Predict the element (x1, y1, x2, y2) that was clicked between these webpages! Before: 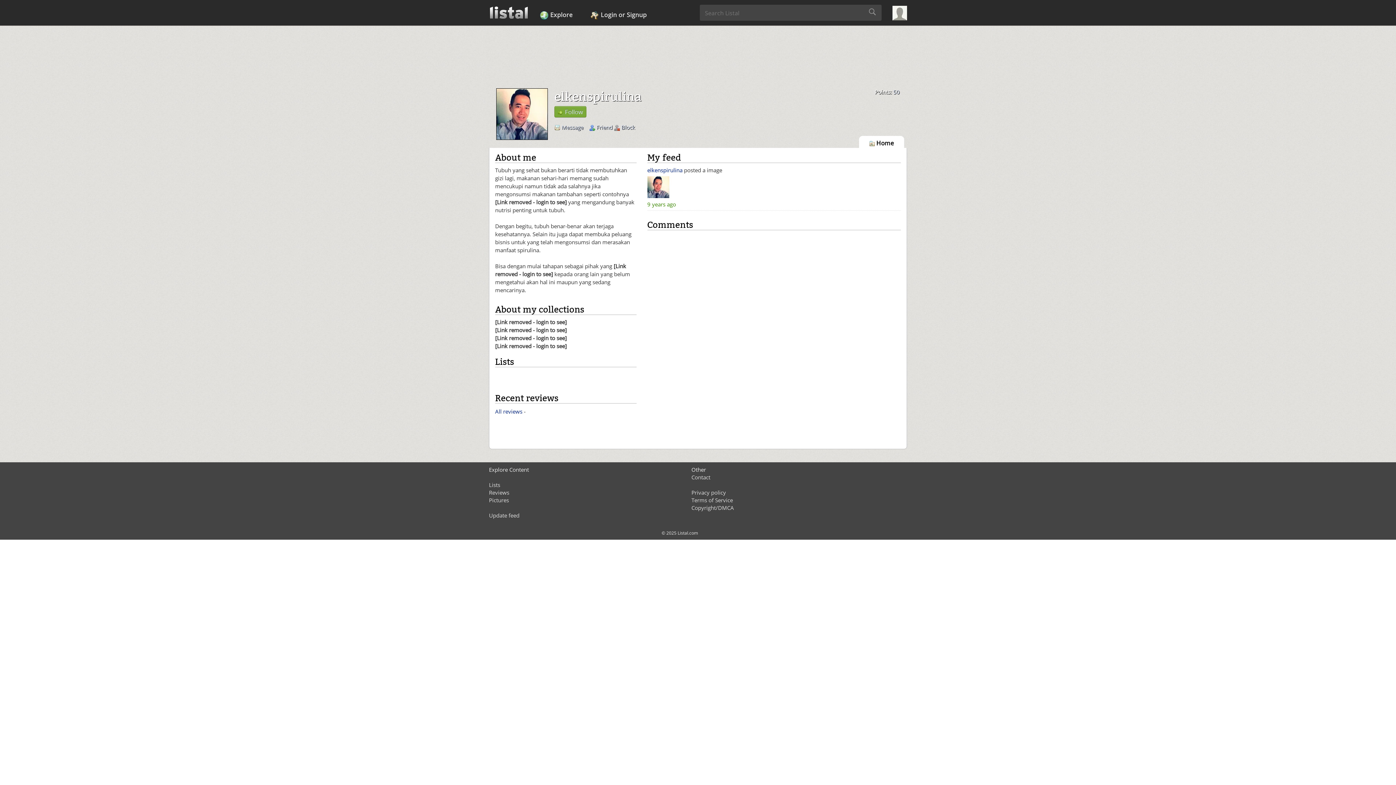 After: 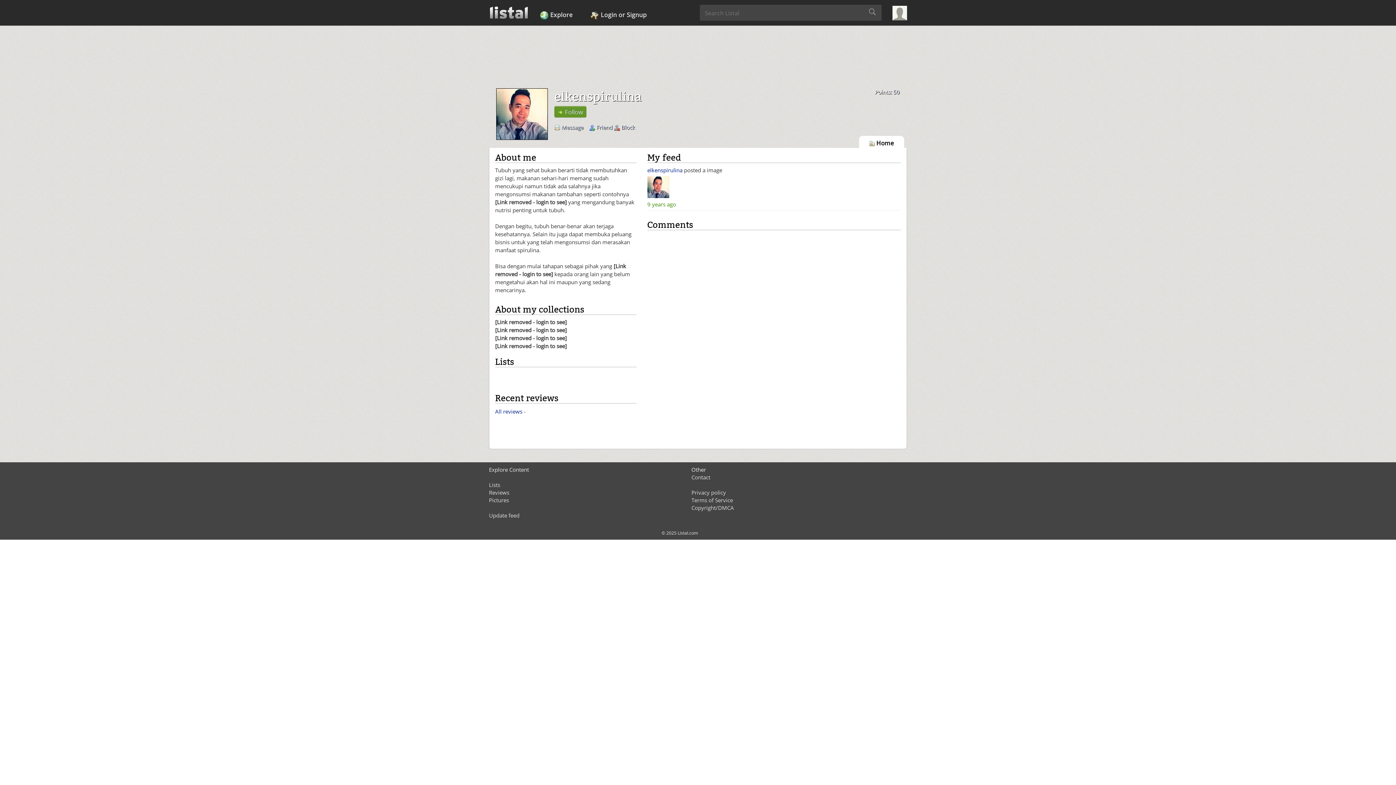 Action: label:  Follow bbox: (554, 106, 586, 117)